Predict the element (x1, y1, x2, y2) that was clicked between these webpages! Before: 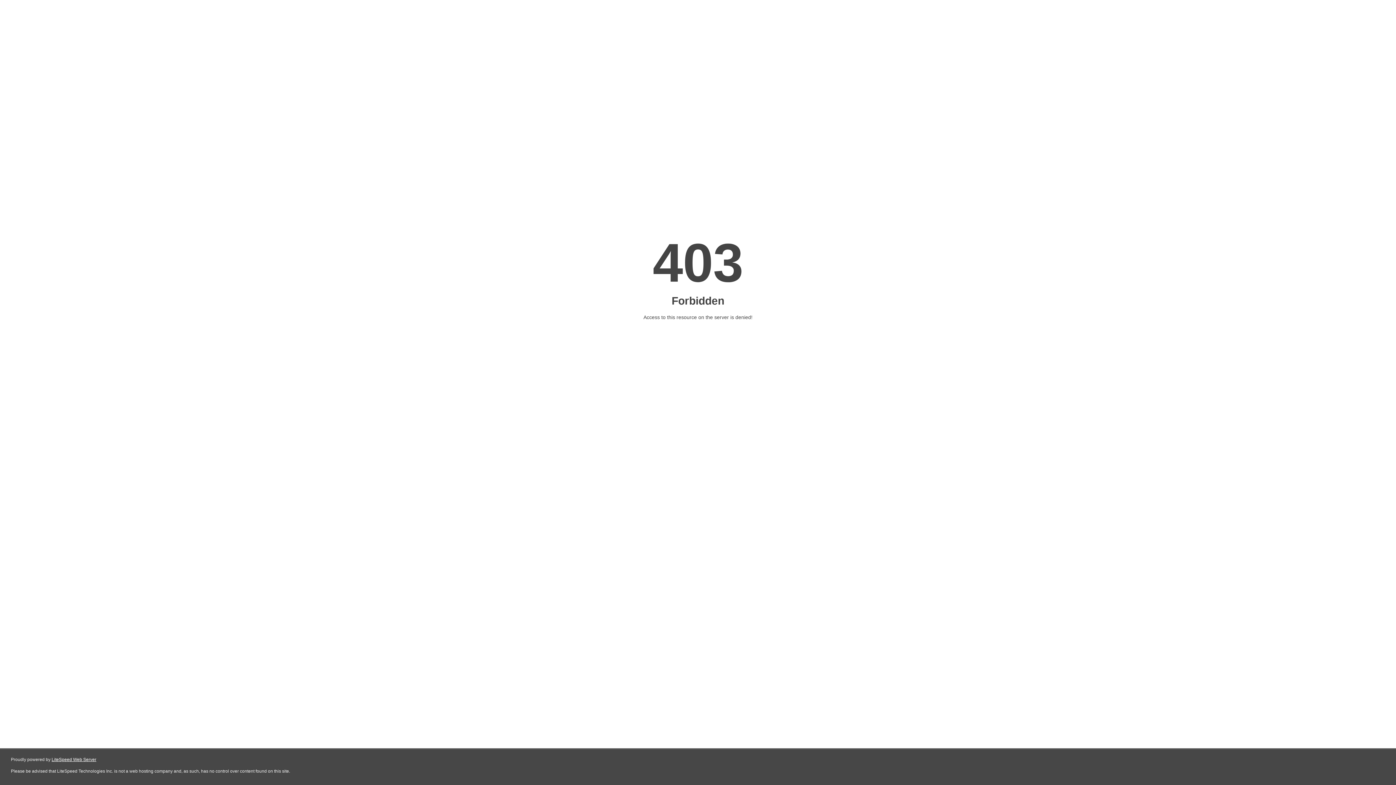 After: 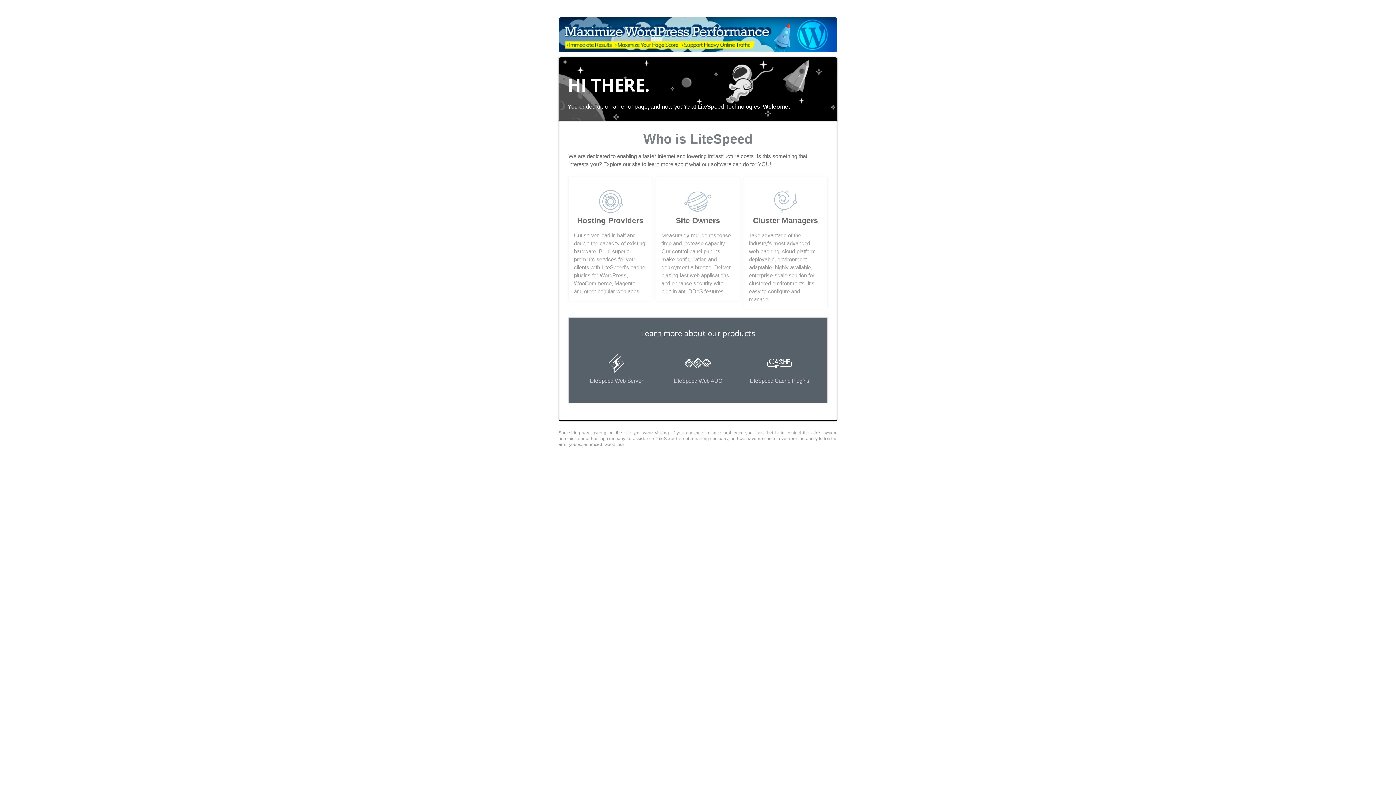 Action: label: LiteSpeed Web Server bbox: (51, 757, 96, 762)